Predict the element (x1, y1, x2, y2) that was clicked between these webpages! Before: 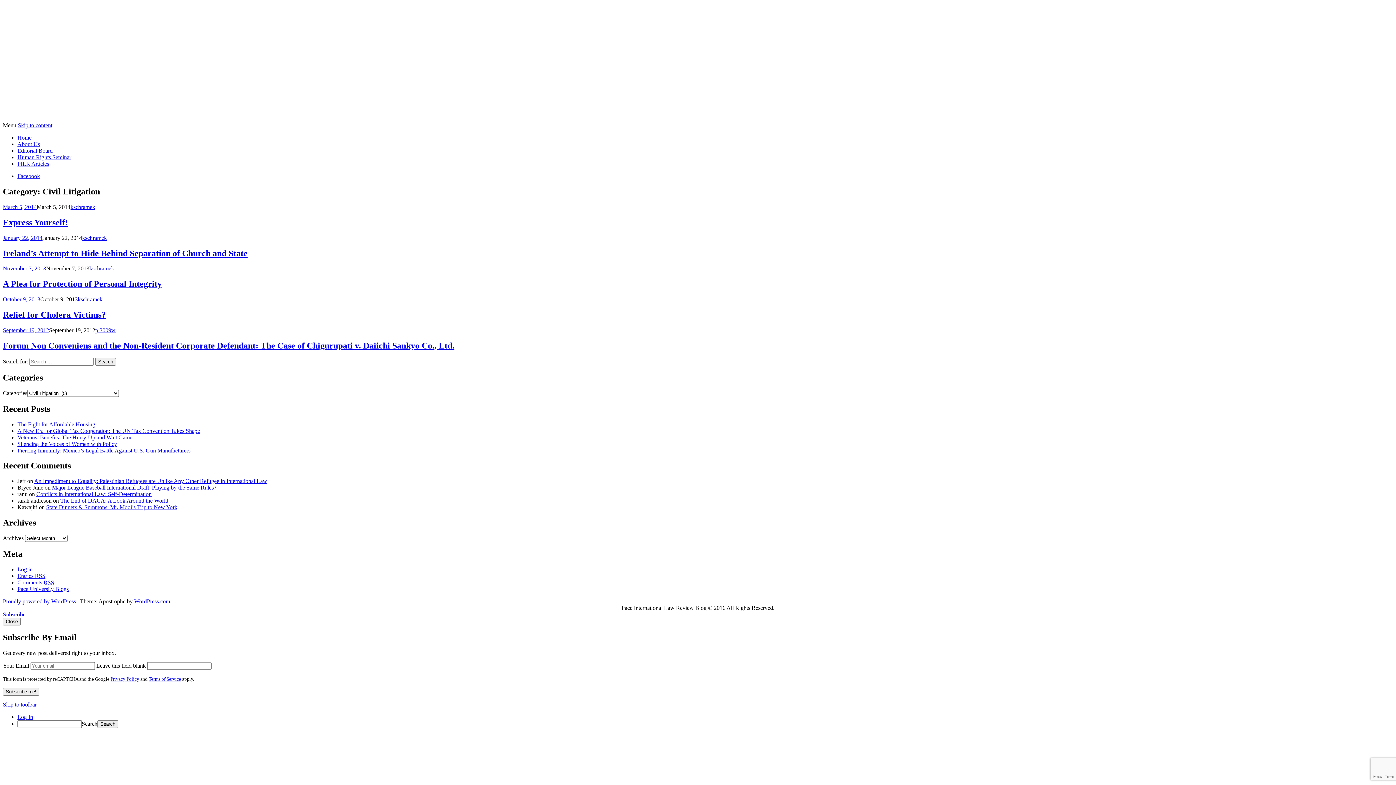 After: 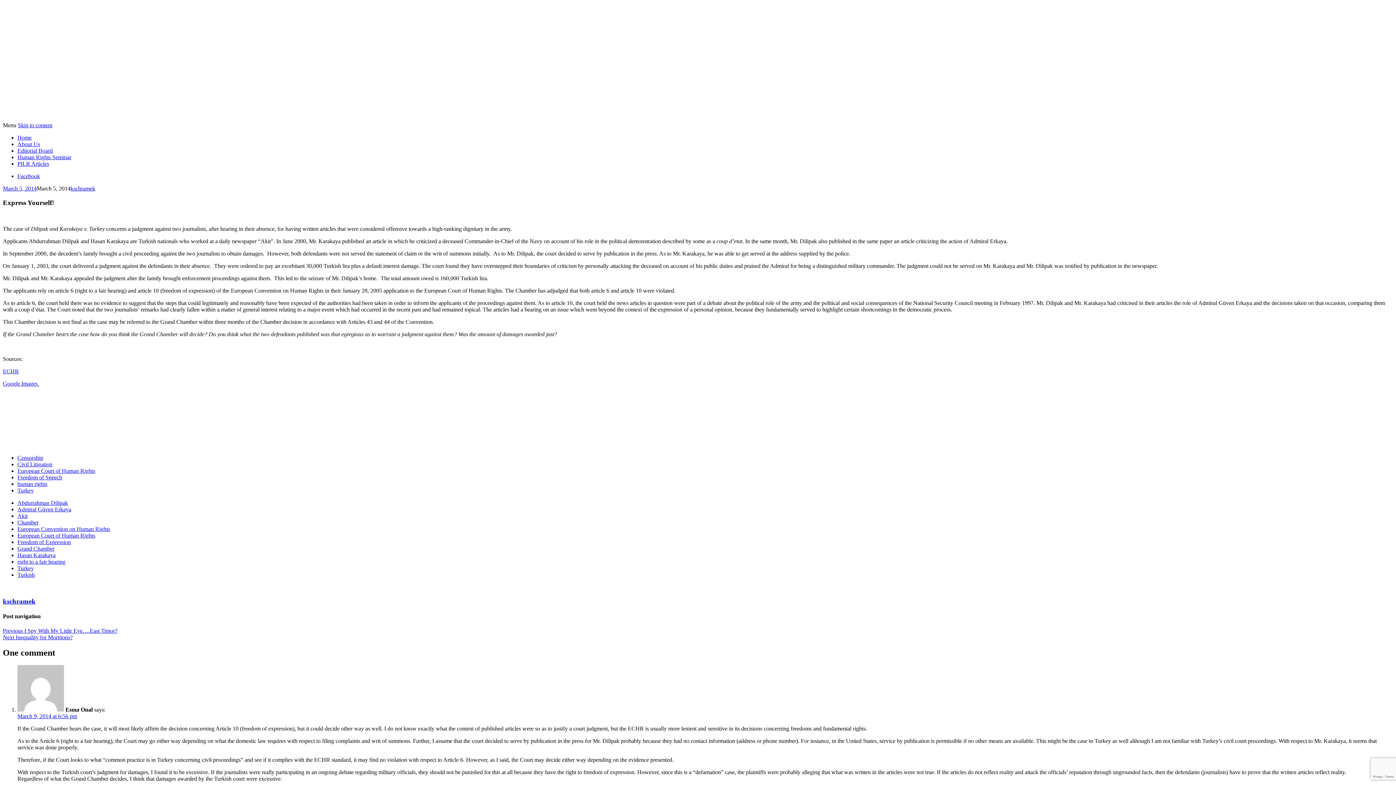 Action: bbox: (2, 203, 36, 210) label: March 5, 2014